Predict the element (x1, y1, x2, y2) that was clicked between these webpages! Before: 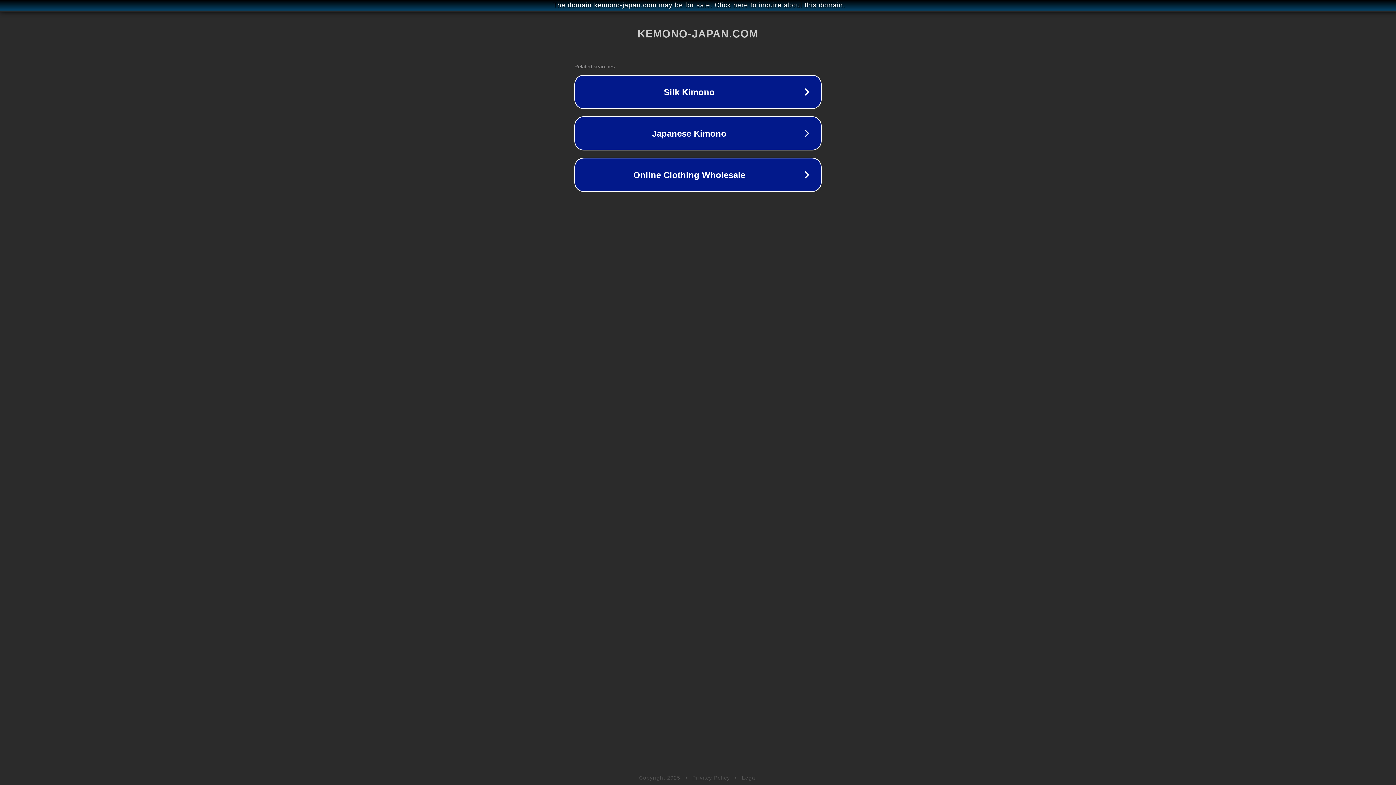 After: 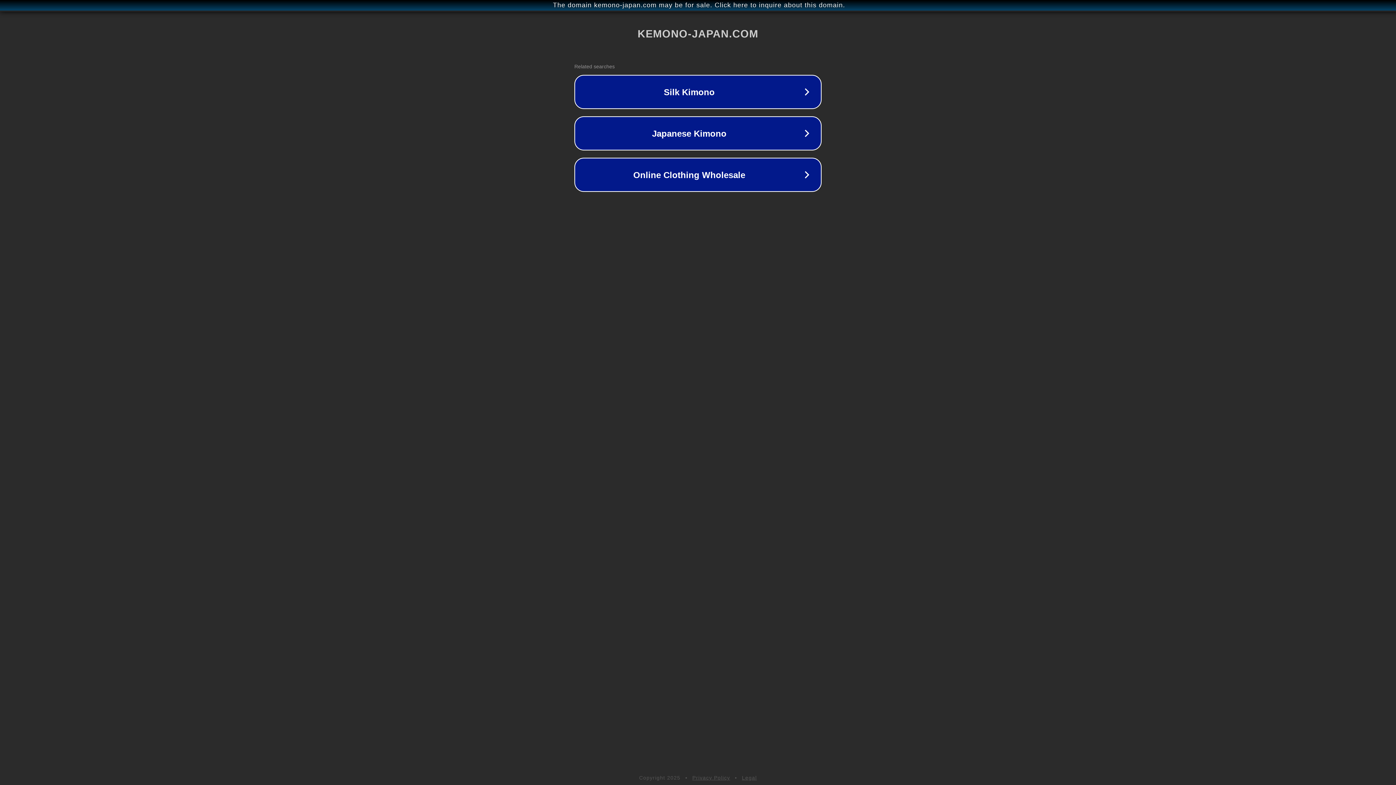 Action: bbox: (742, 775, 757, 781) label: Legal